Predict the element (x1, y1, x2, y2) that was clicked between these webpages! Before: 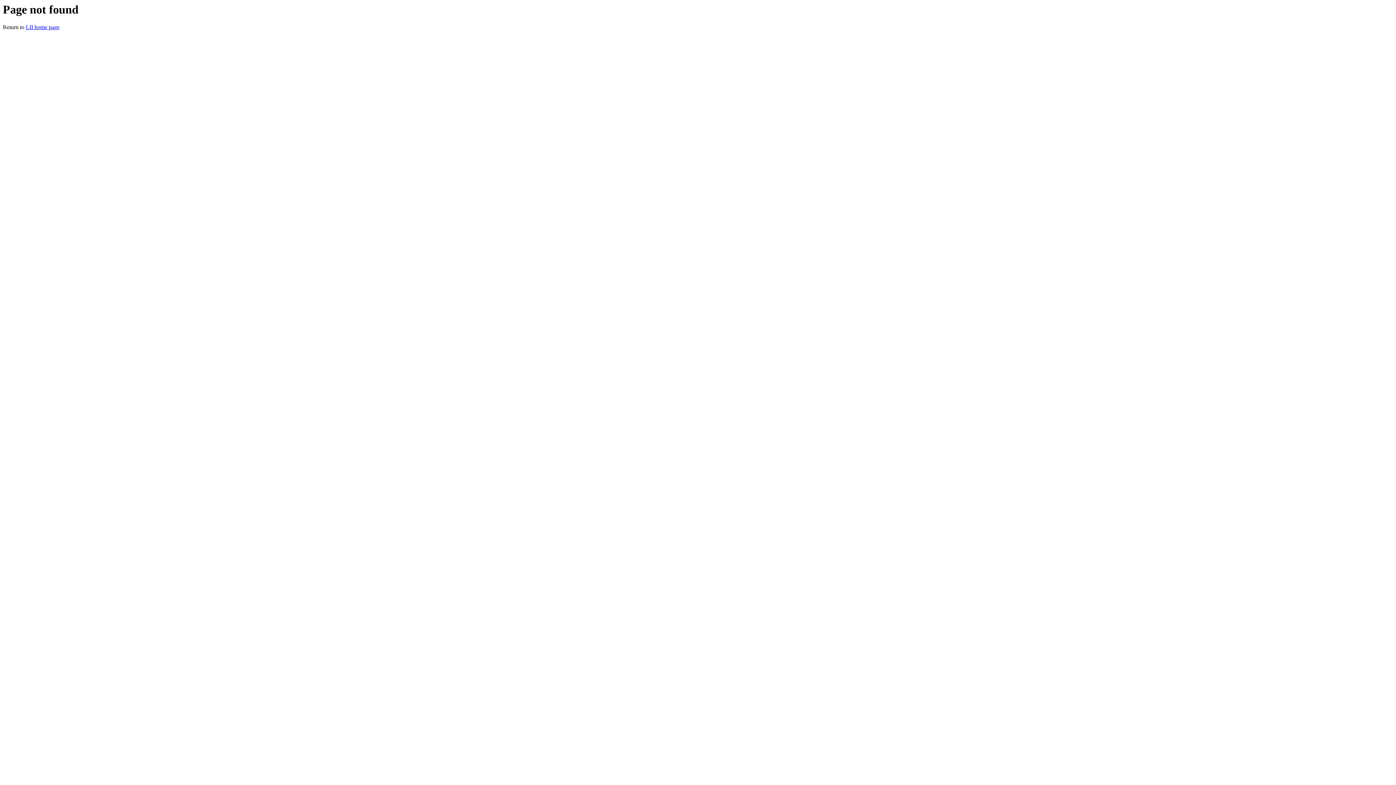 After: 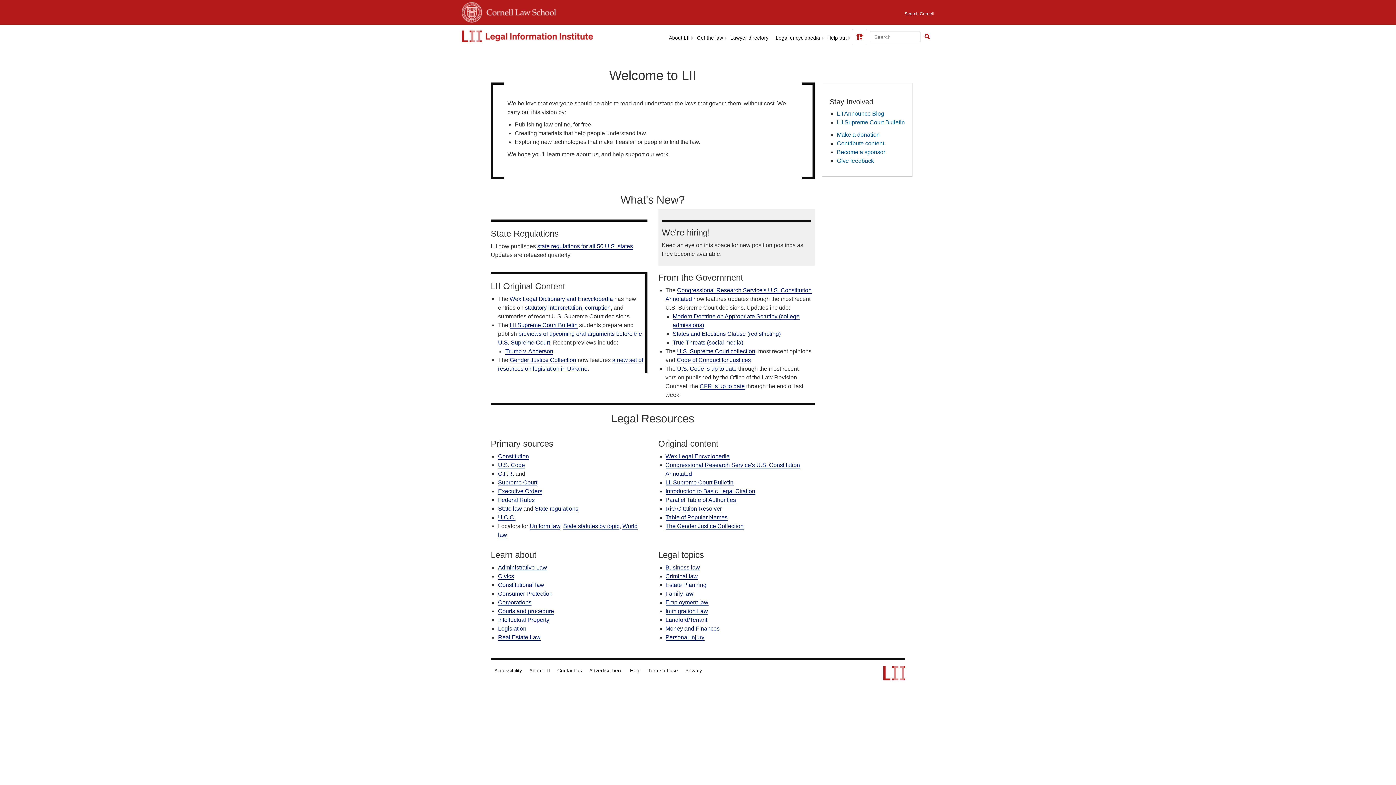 Action: label: LII home page bbox: (25, 24, 59, 30)